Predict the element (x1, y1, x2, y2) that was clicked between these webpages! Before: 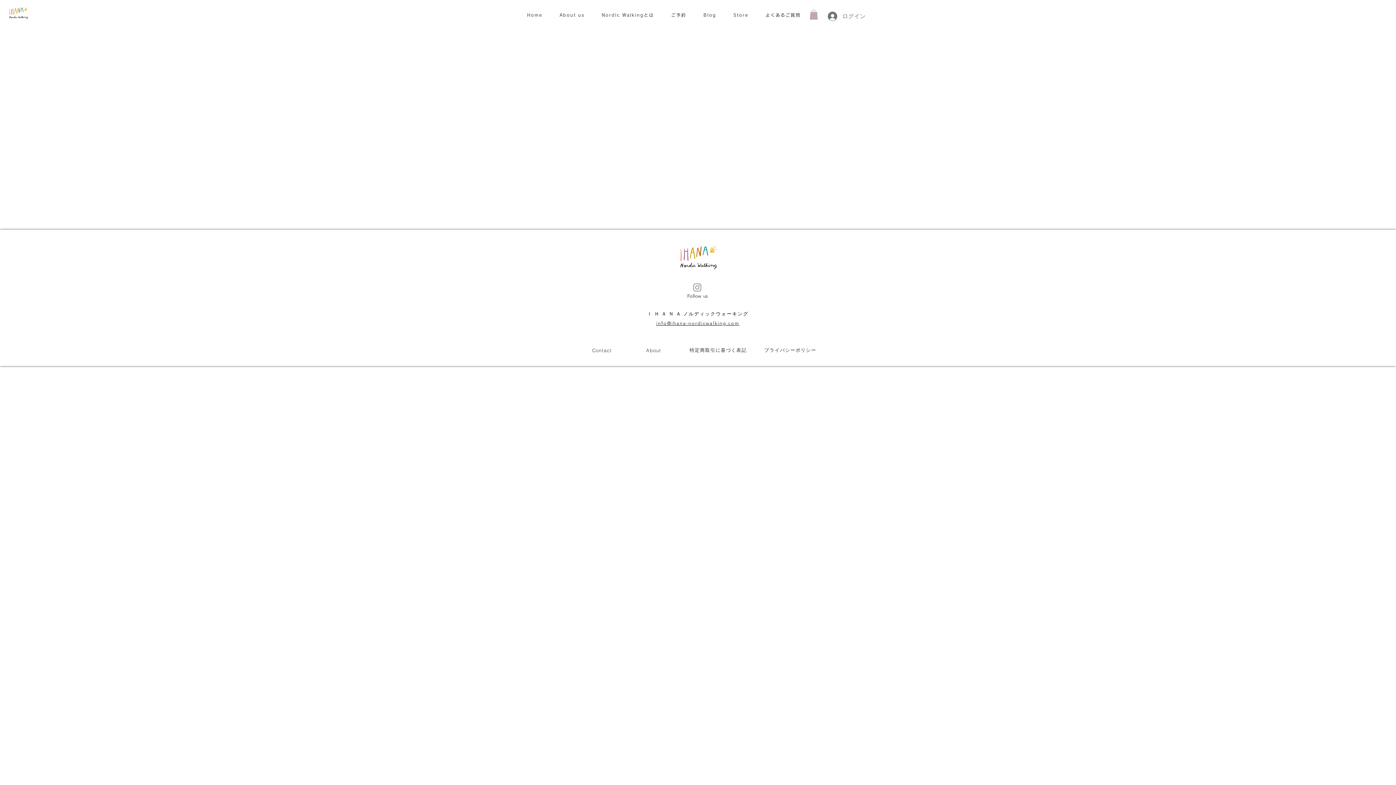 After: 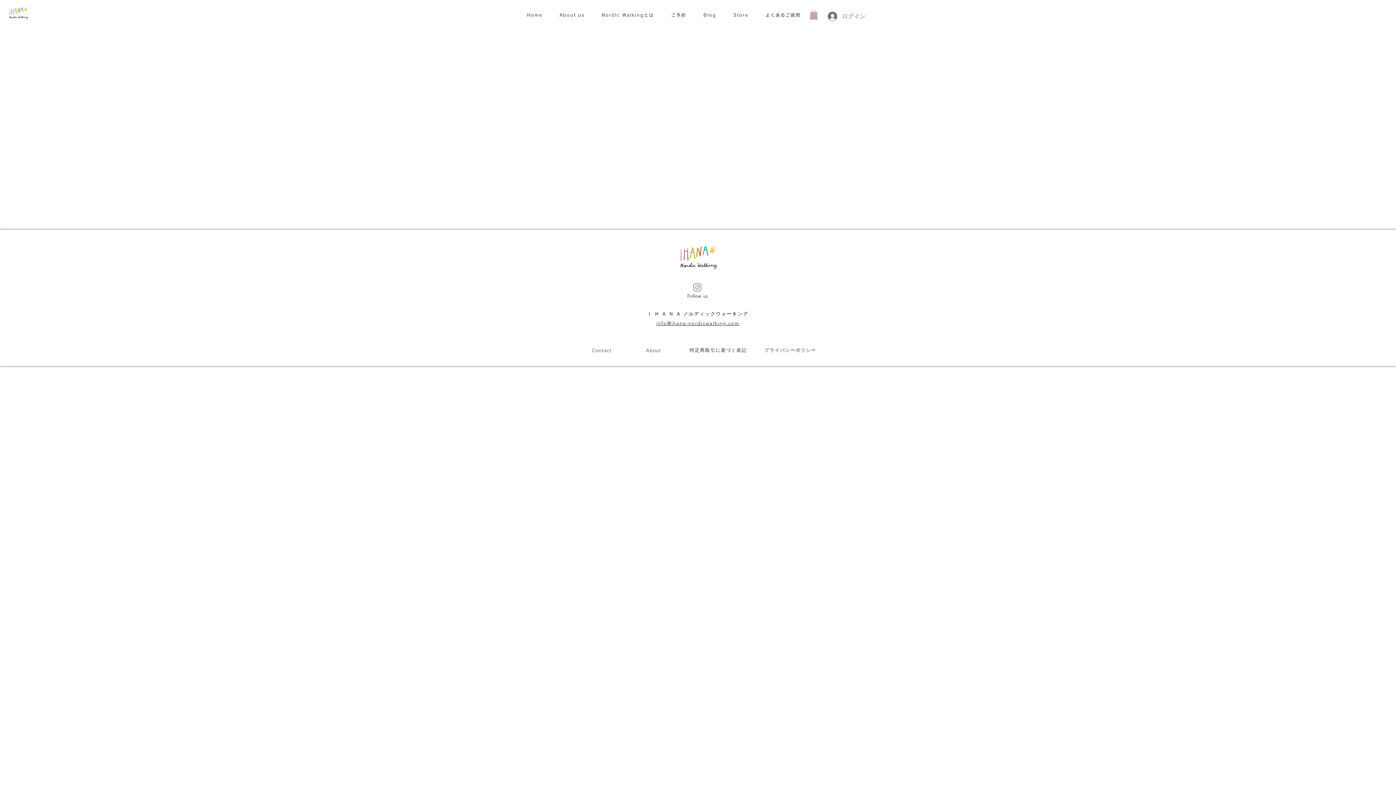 Action: bbox: (809, 9, 818, 19)